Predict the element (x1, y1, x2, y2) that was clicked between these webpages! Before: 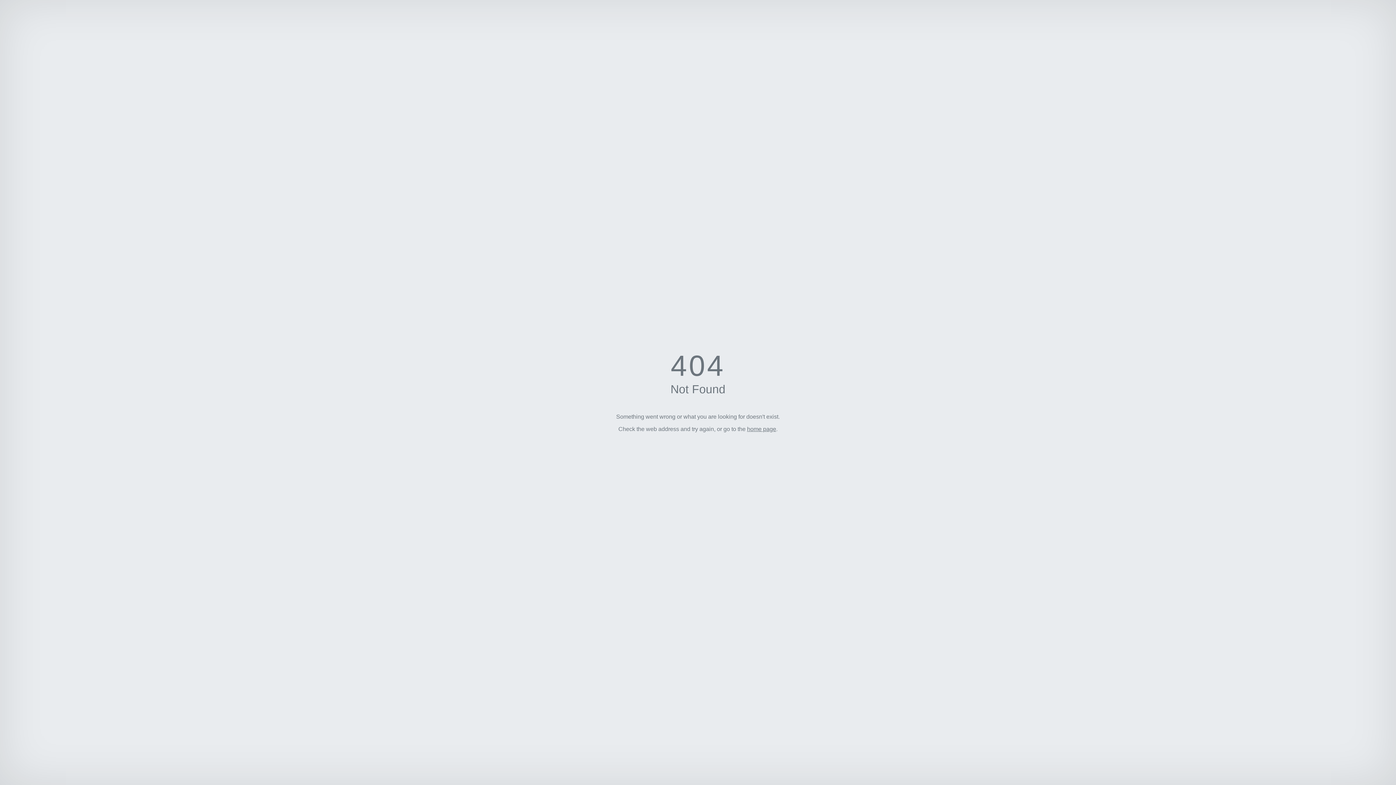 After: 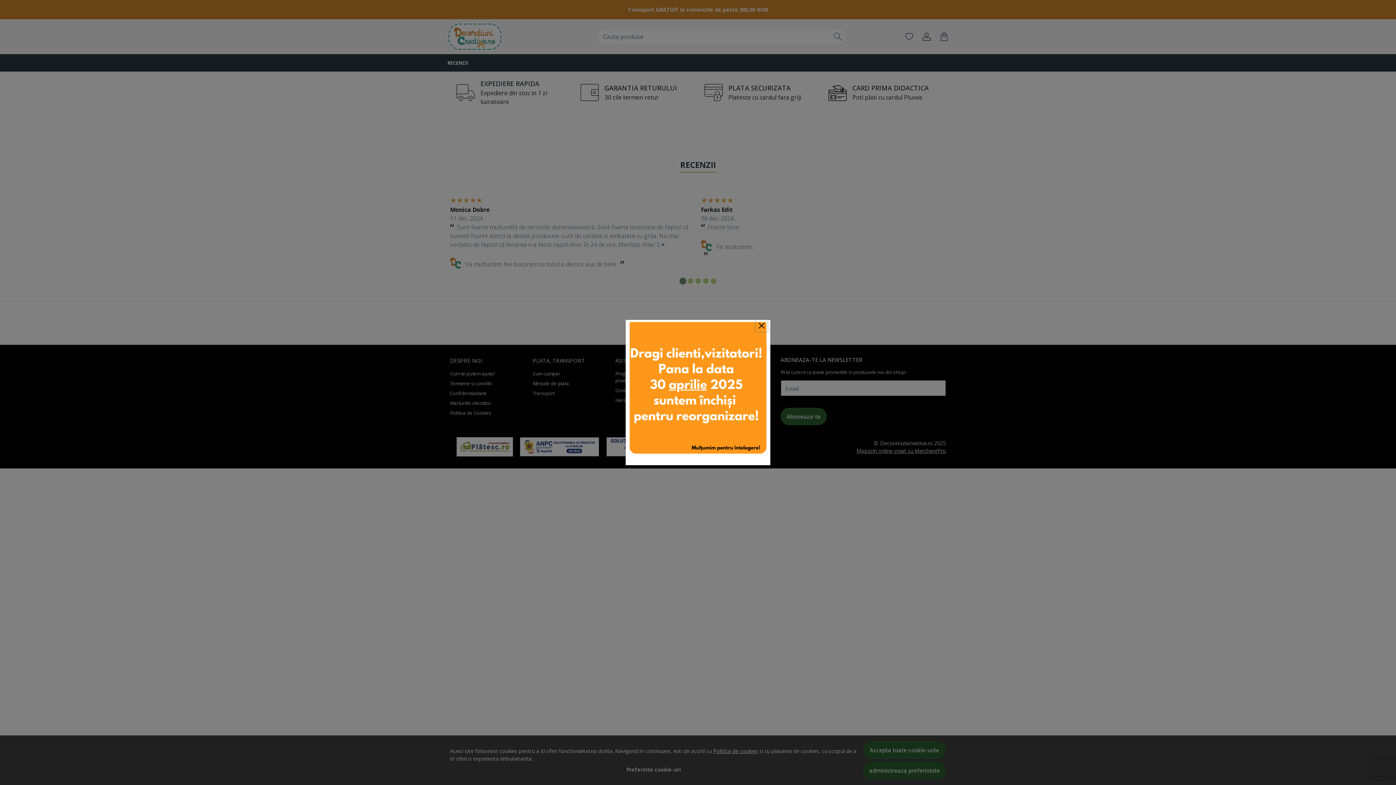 Action: bbox: (747, 426, 776, 432) label: home page